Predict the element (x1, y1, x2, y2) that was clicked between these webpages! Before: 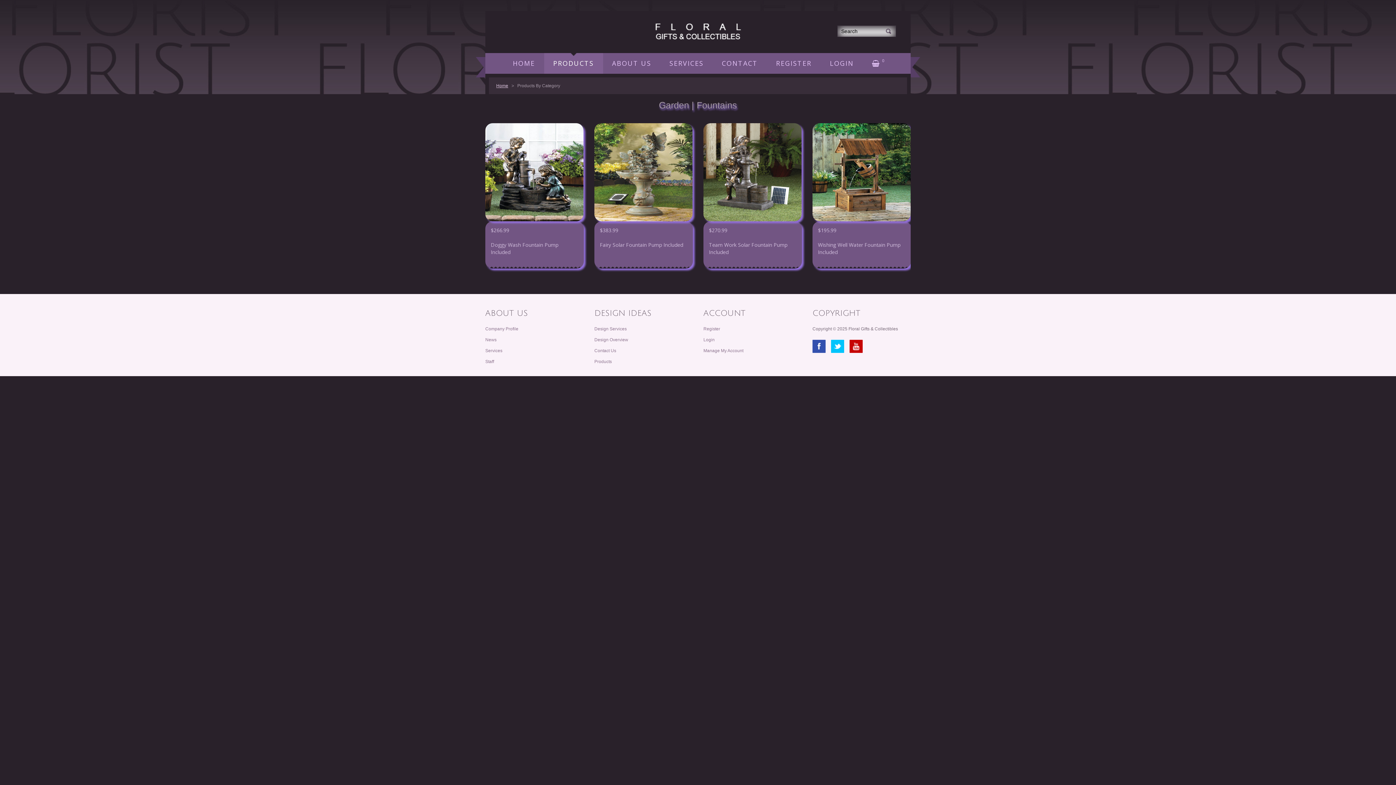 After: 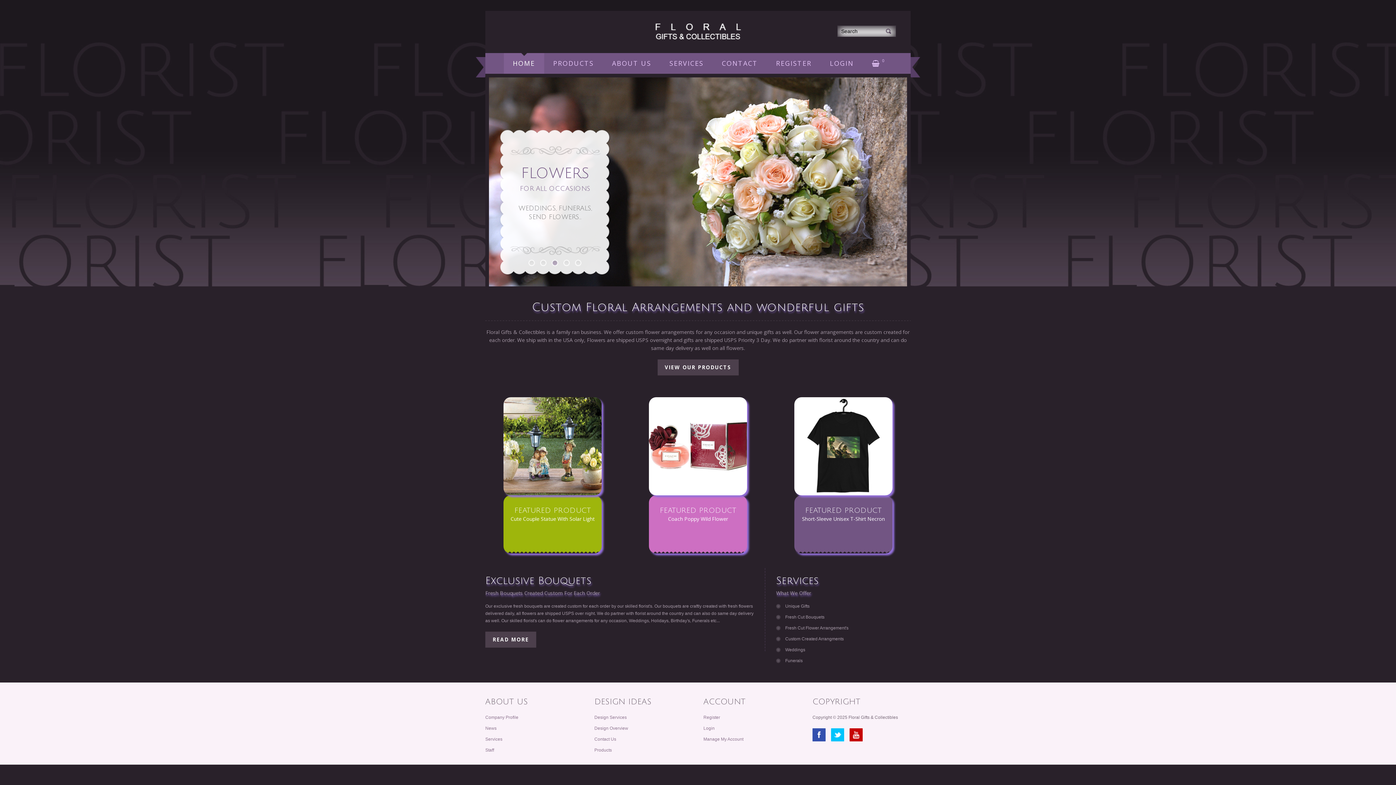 Action: bbox: (503, 53, 544, 73) label: HOME